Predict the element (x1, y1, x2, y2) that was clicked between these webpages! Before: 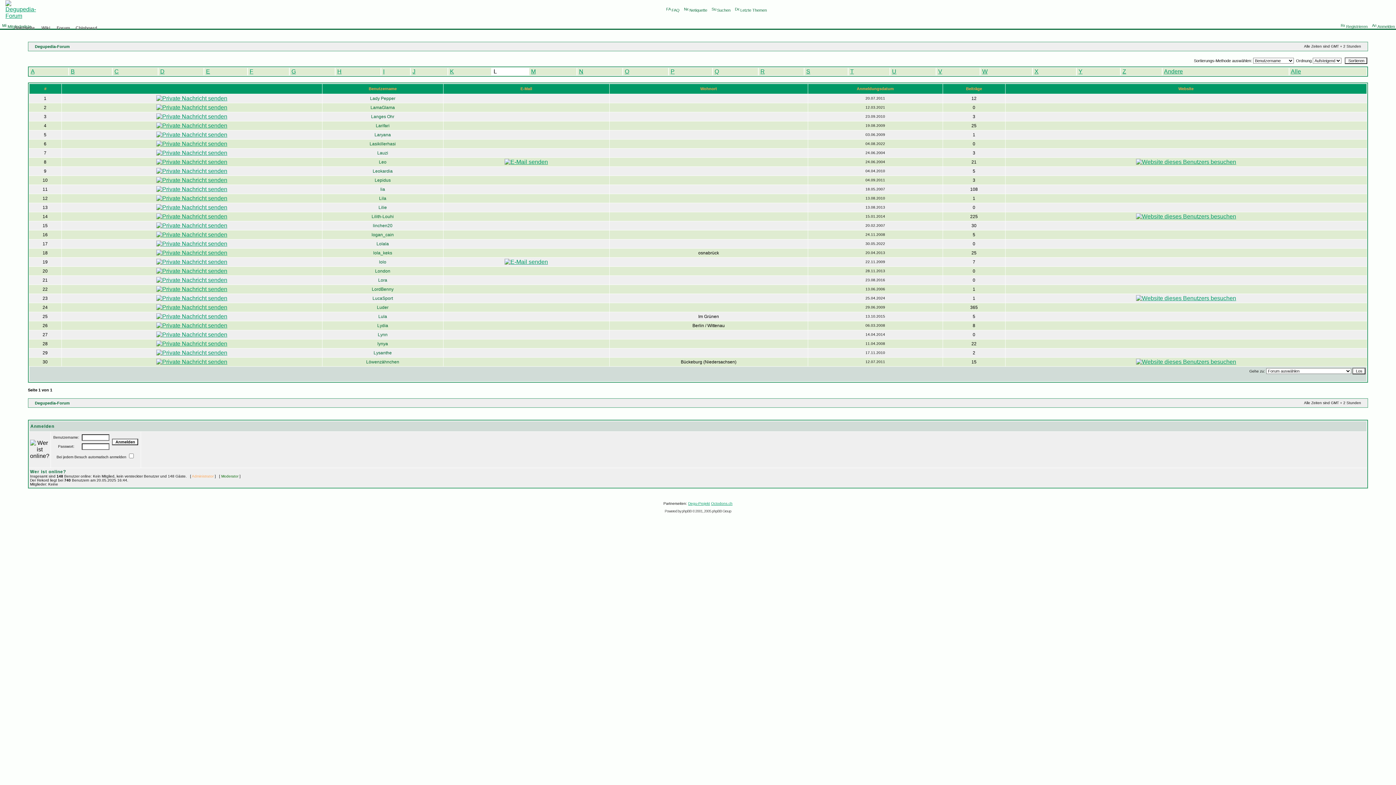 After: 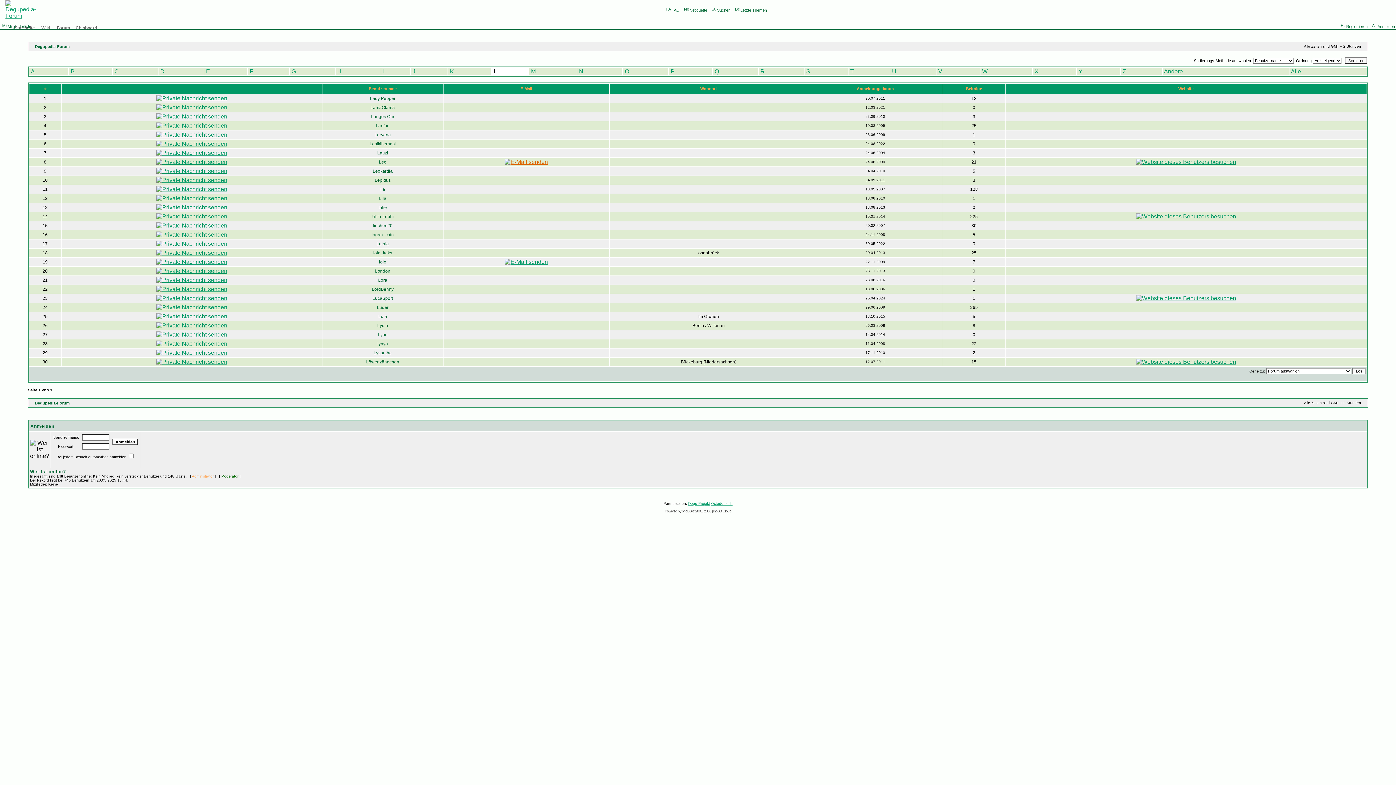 Action: bbox: (504, 158, 548, 165)